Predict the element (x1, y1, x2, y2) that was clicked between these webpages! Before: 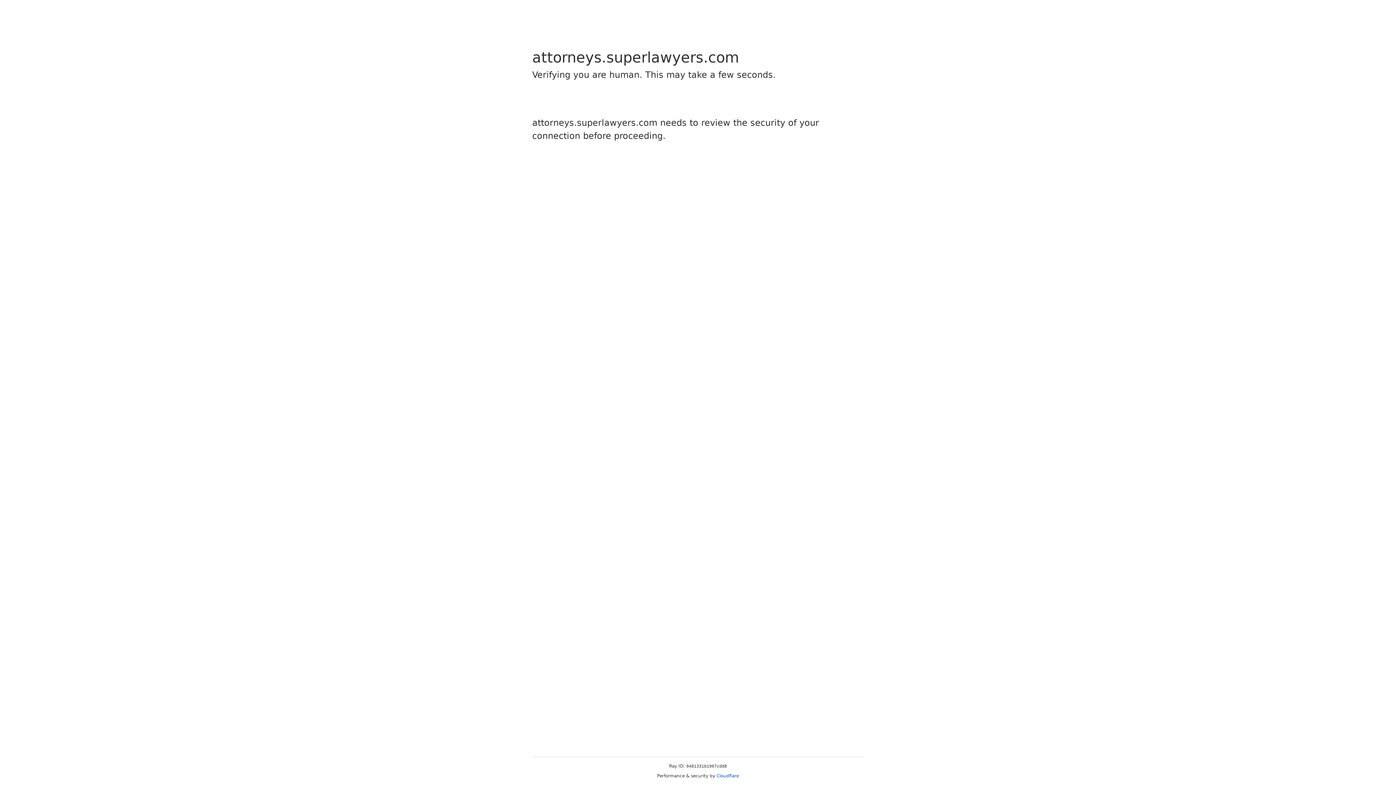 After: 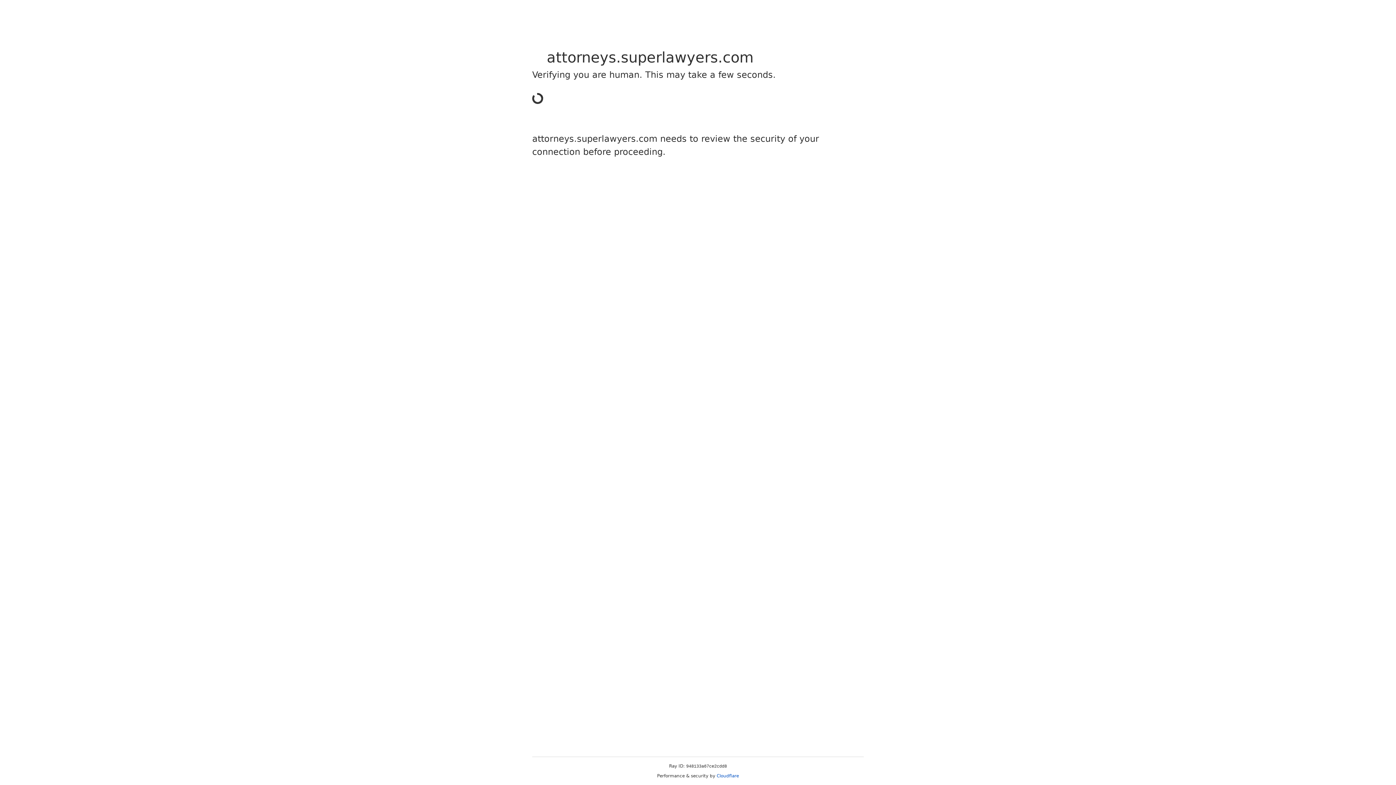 Action: label: Cloudflare bbox: (716, 773, 739, 778)